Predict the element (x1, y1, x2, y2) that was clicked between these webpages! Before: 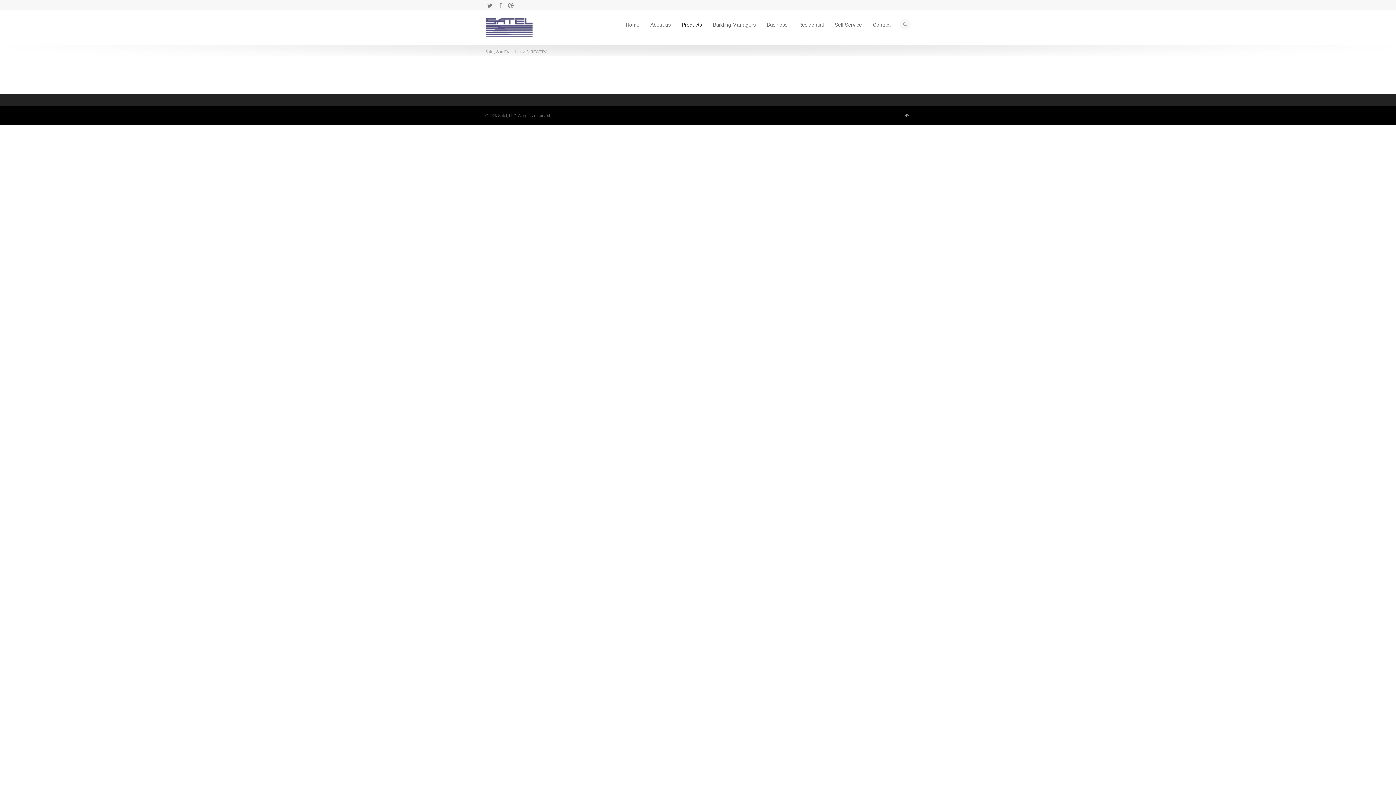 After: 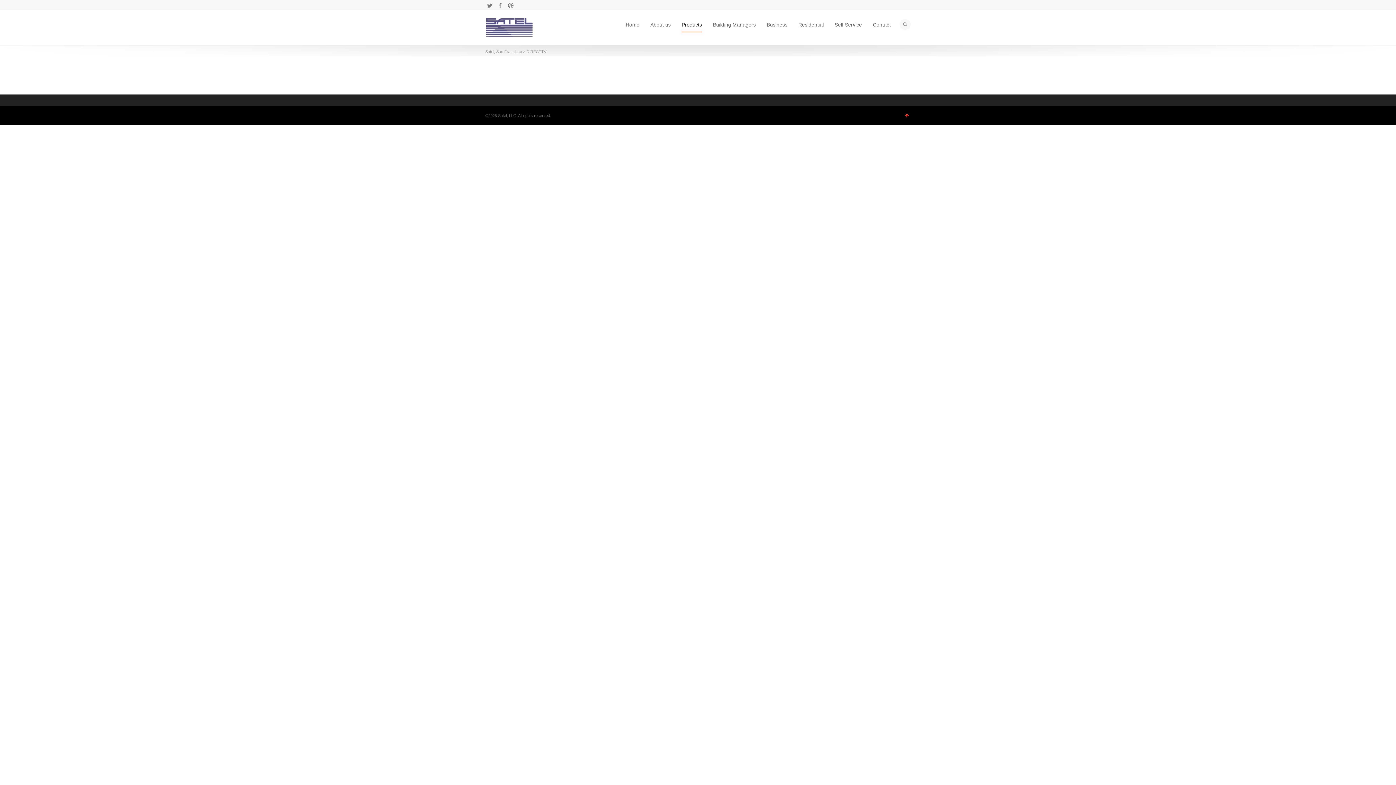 Action: bbox: (903, 113, 909, 118)